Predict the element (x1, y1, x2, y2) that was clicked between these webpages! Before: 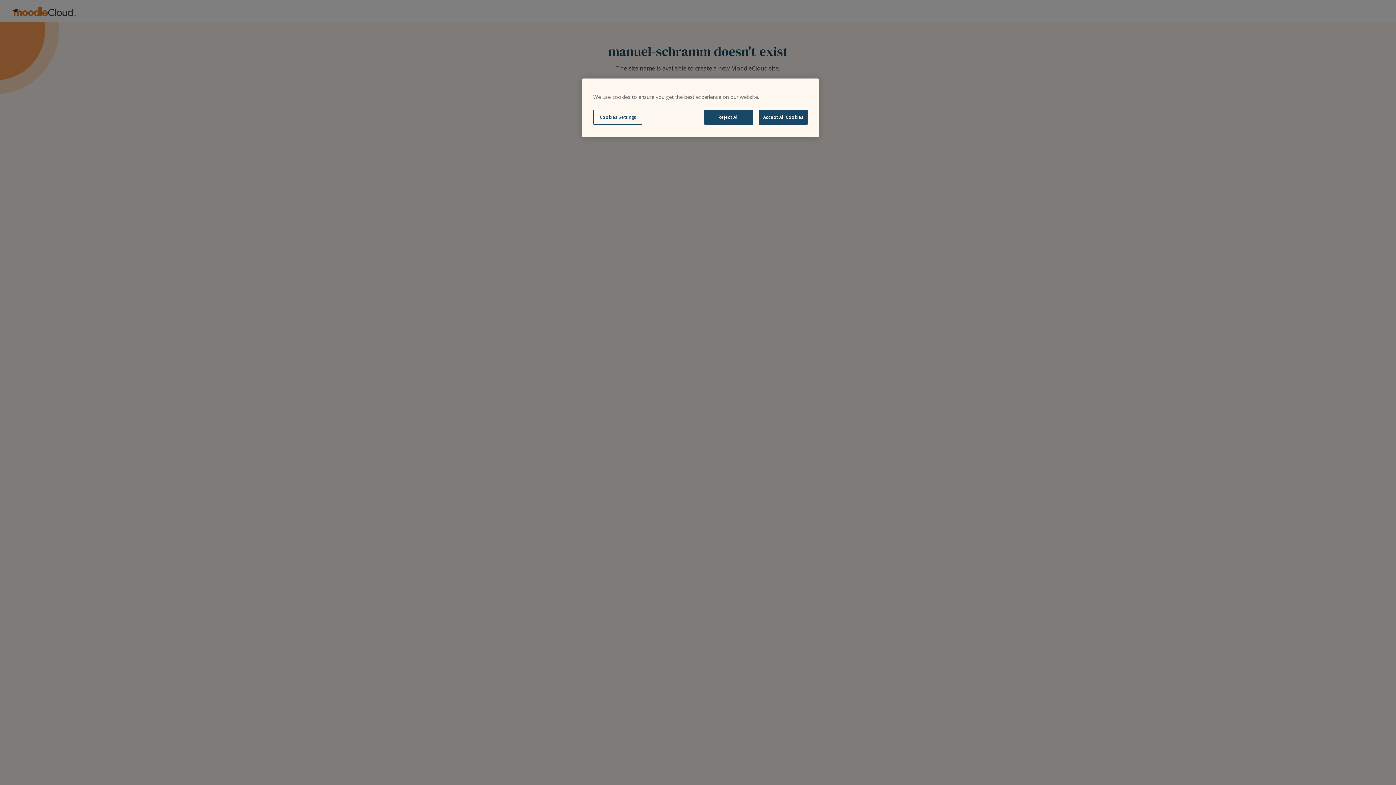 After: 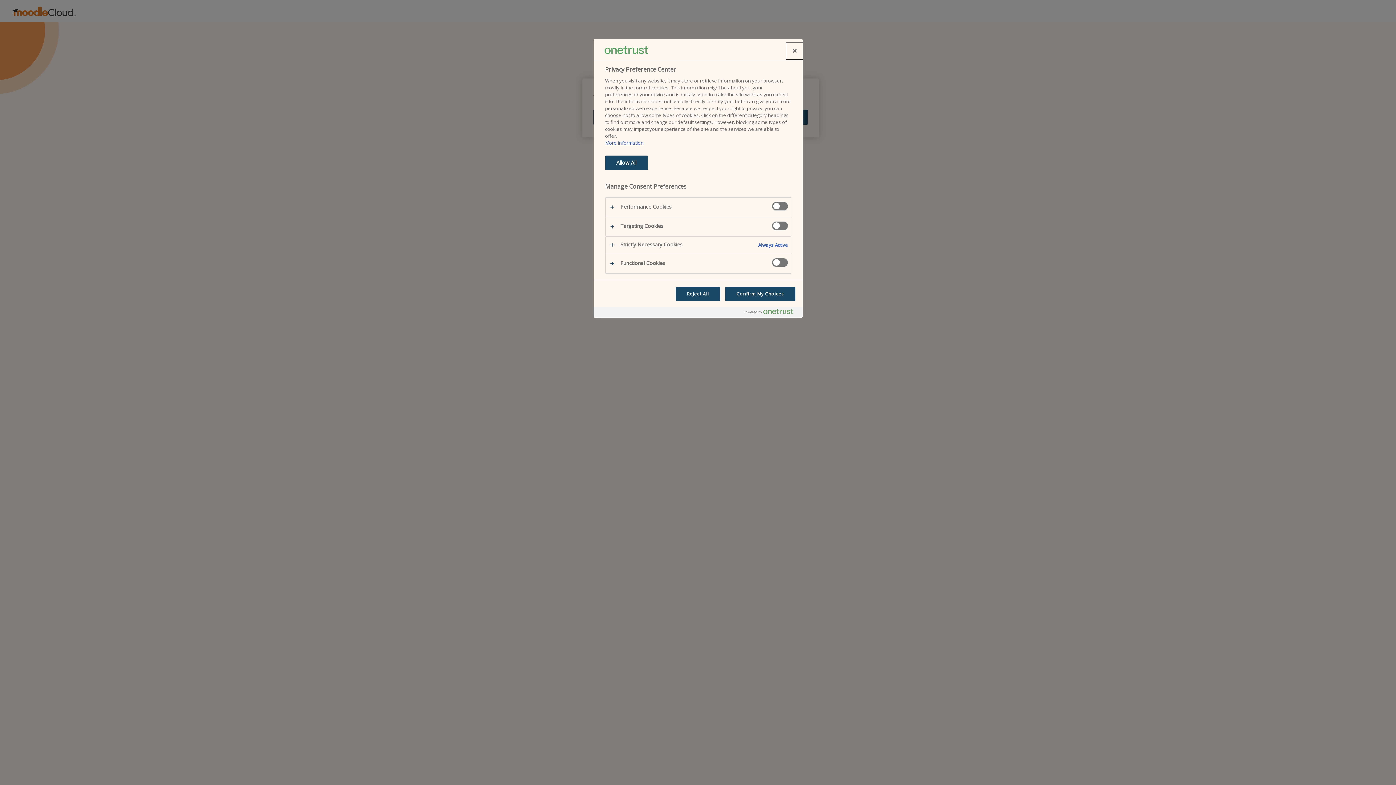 Action: bbox: (593, 109, 642, 124) label: Cookies Settings